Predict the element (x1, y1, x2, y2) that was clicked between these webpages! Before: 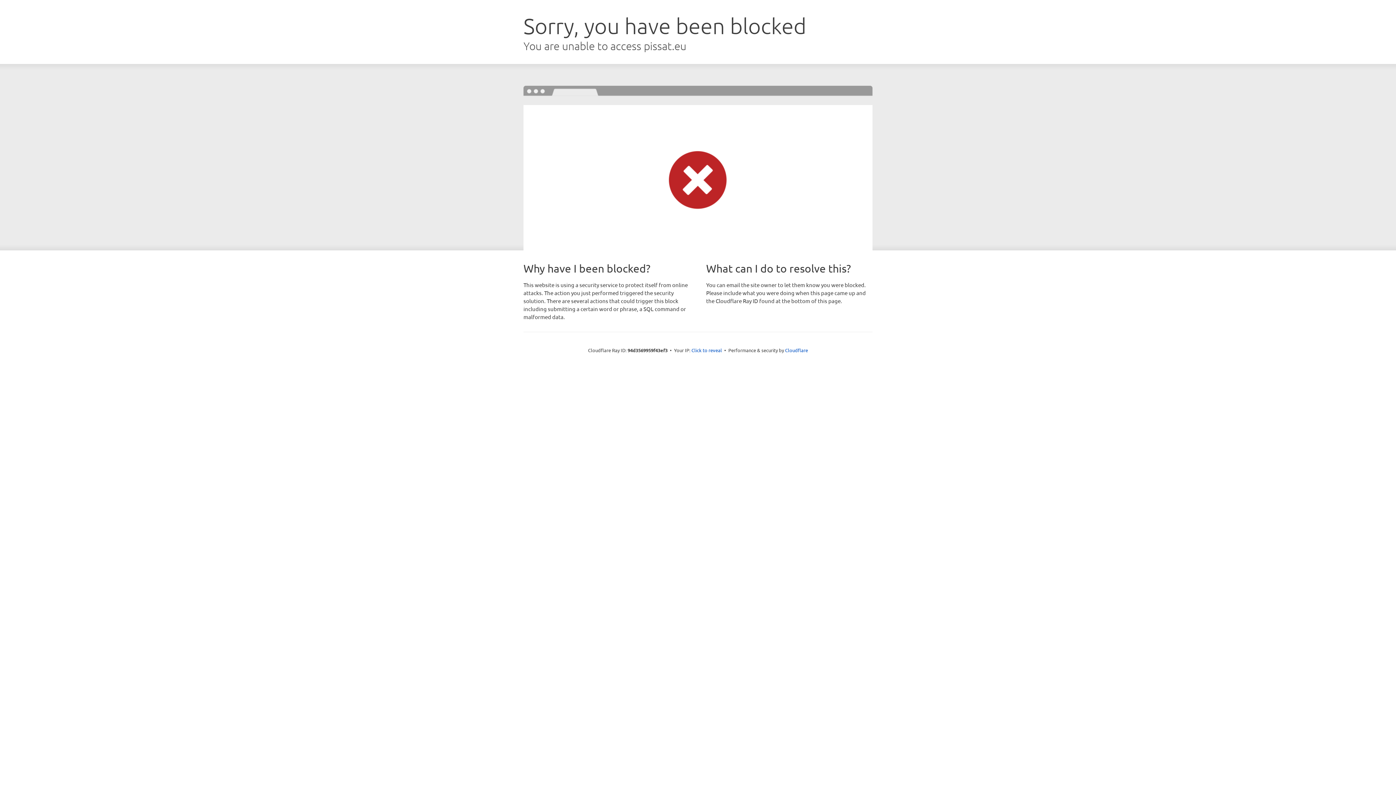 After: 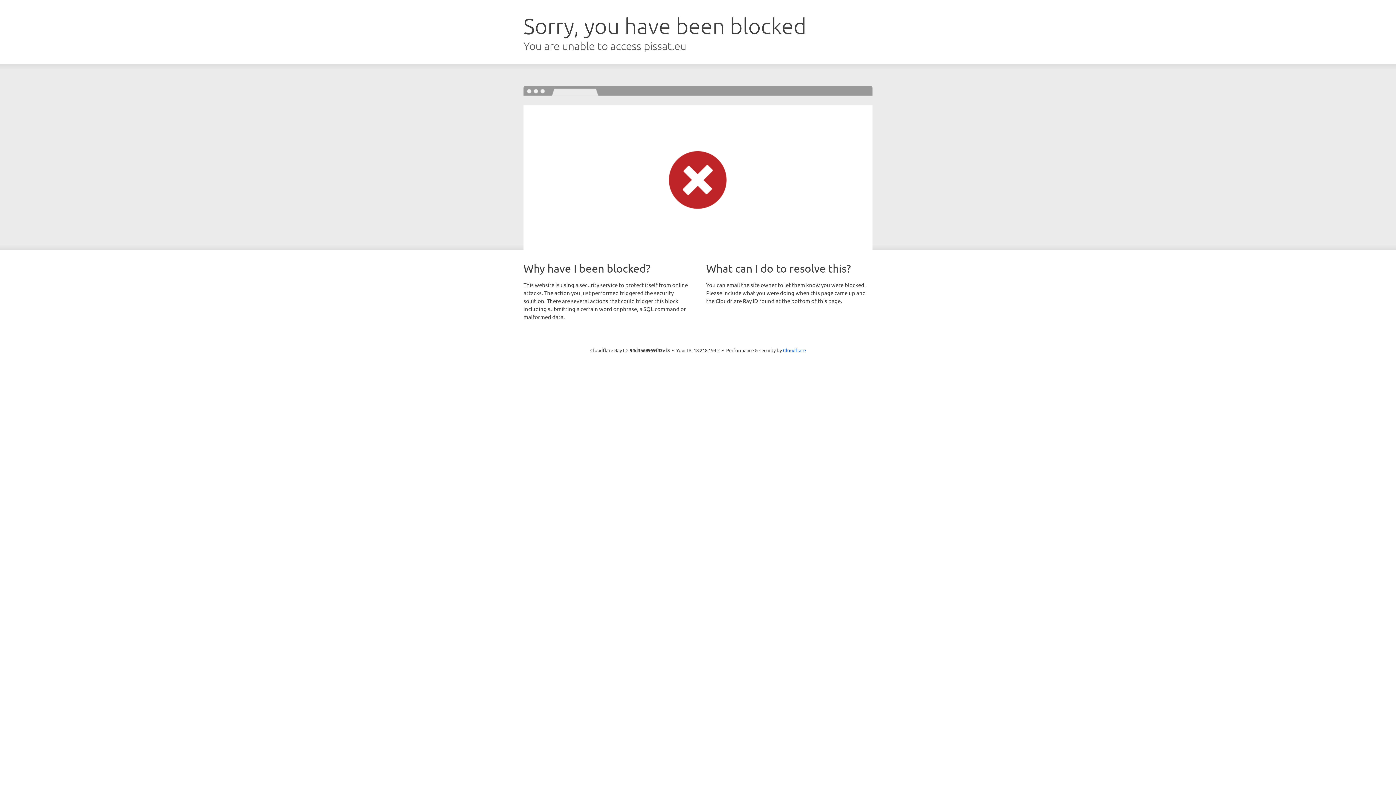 Action: label: Click to reveal bbox: (691, 346, 722, 353)